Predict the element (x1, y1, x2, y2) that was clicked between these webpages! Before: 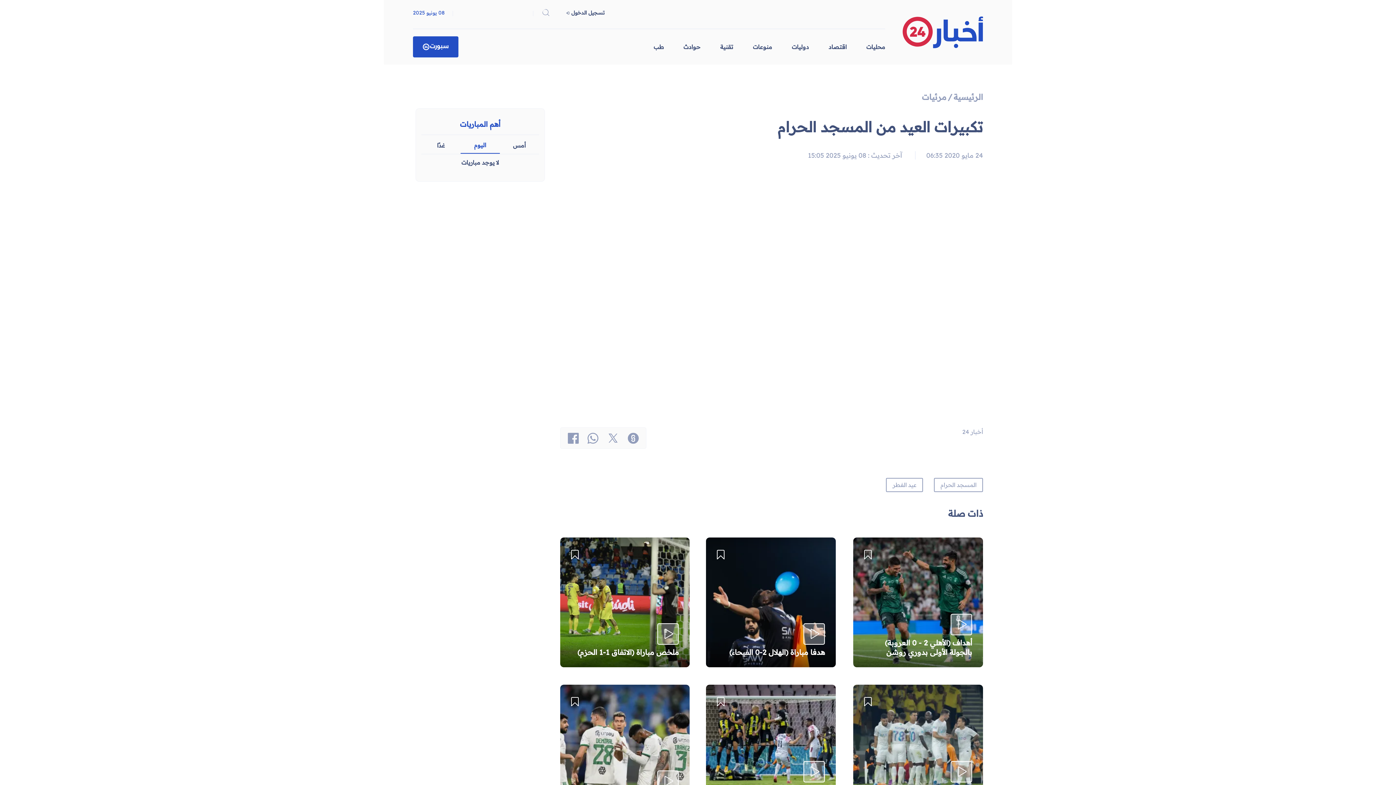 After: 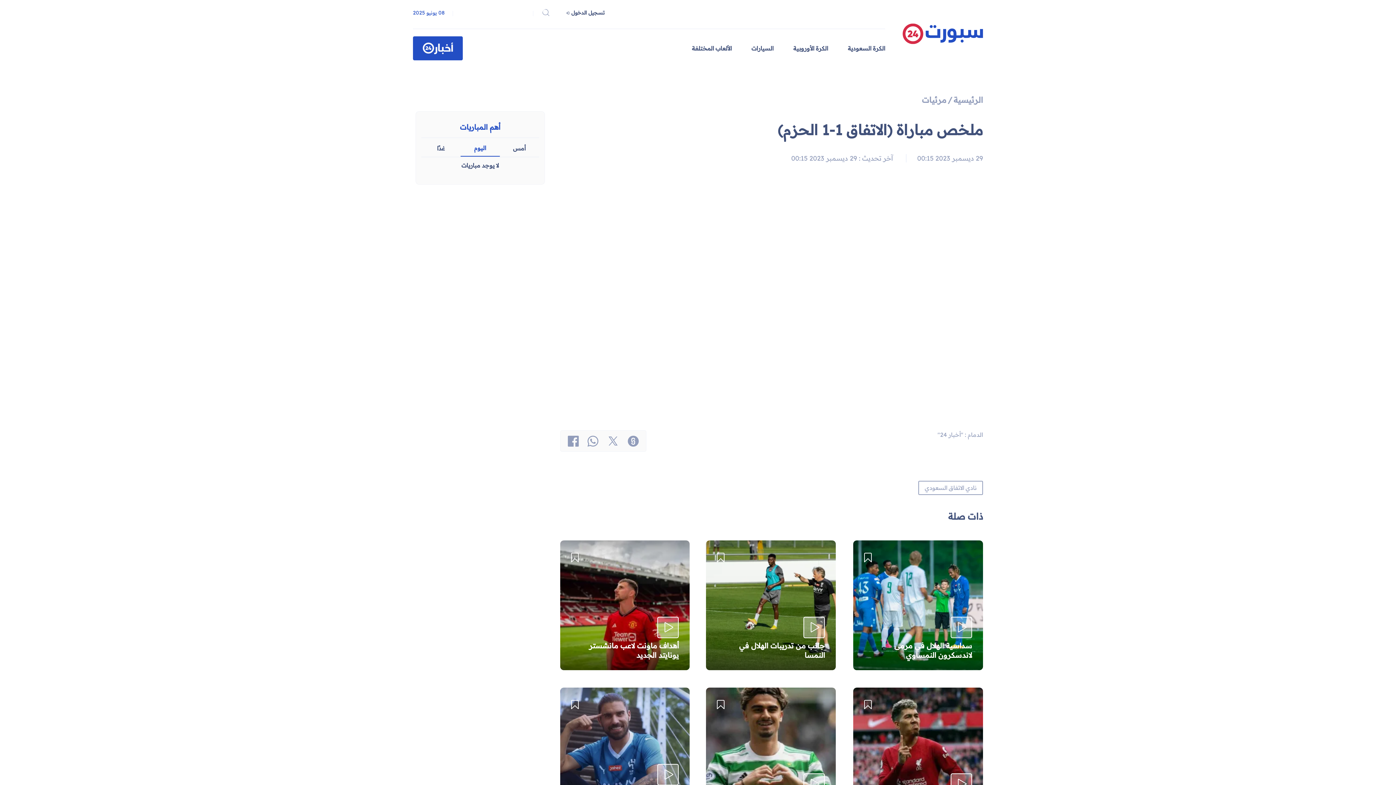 Action: label: ملخص مباراة (الاتفاق 1-1 الحزم) bbox: (577, 623, 679, 657)